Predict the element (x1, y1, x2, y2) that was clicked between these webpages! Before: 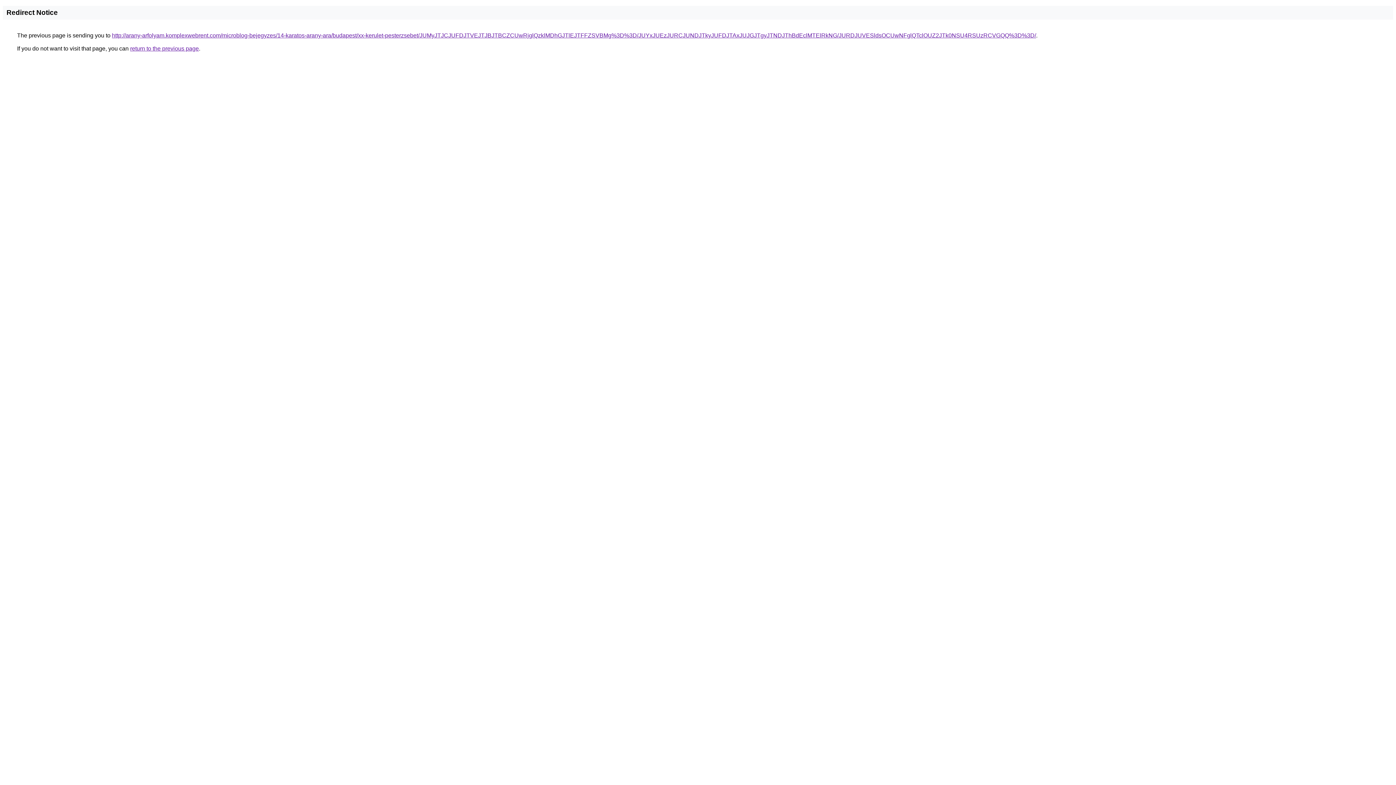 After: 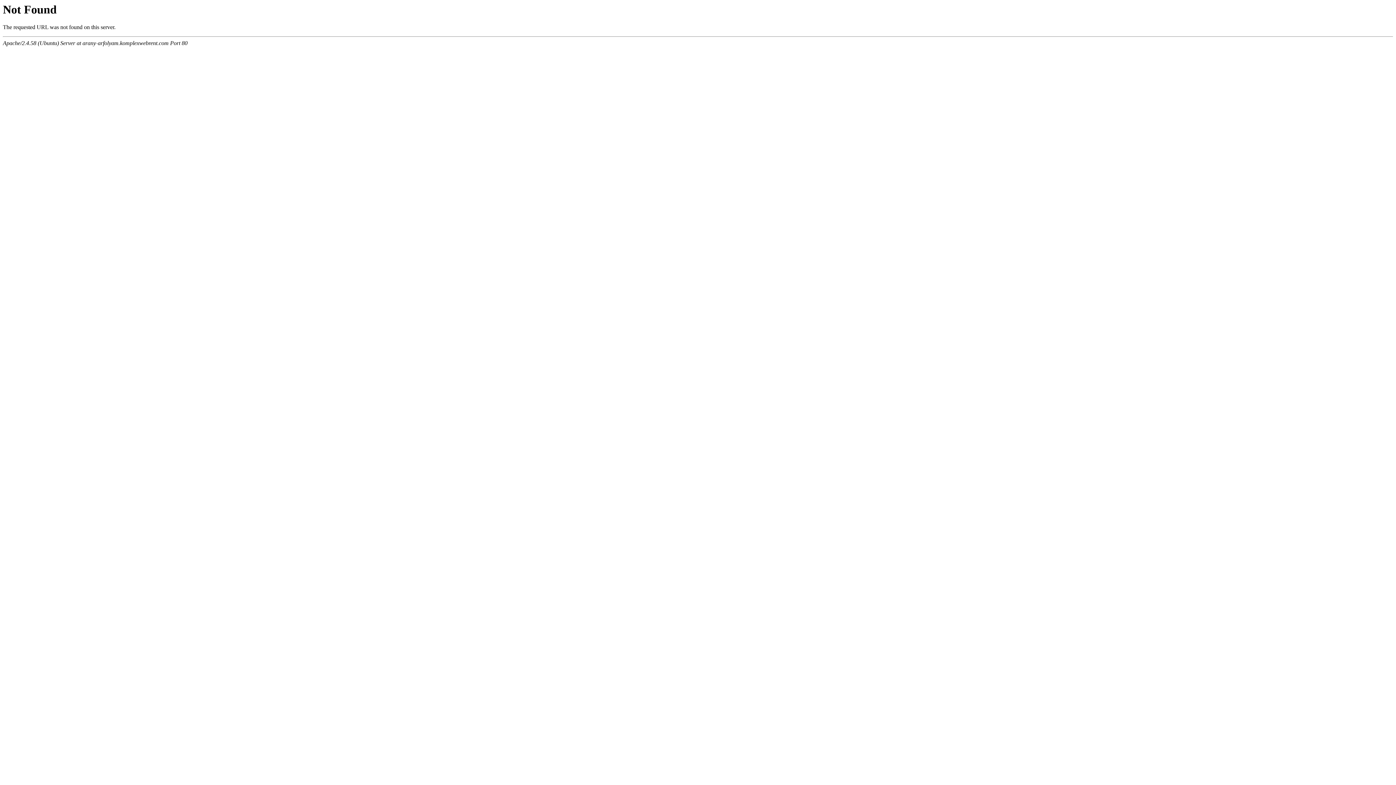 Action: label: http://arany-arfolyam.komplexwebrent.com/microblog-bejegyzes/14-karatos-arany-ara/budapest/xx-kerulet-pesterzsebet/JUMyJTJCJUFDJTVEJTJBJTBCZCUwRjglQzklMDhGJTlEJTFFZSVBMg%3D%3D/JUYxJUEzJURCJUNDJTkyJUFDJTAxJUJGJTgyJTNDJThBdEclMTElRkNG/JURDJUVESldsOCUwNFglQTclOUZ2JTk0NSU4RSUzRCVGQQ%3D%3D/ bbox: (112, 32, 1036, 38)